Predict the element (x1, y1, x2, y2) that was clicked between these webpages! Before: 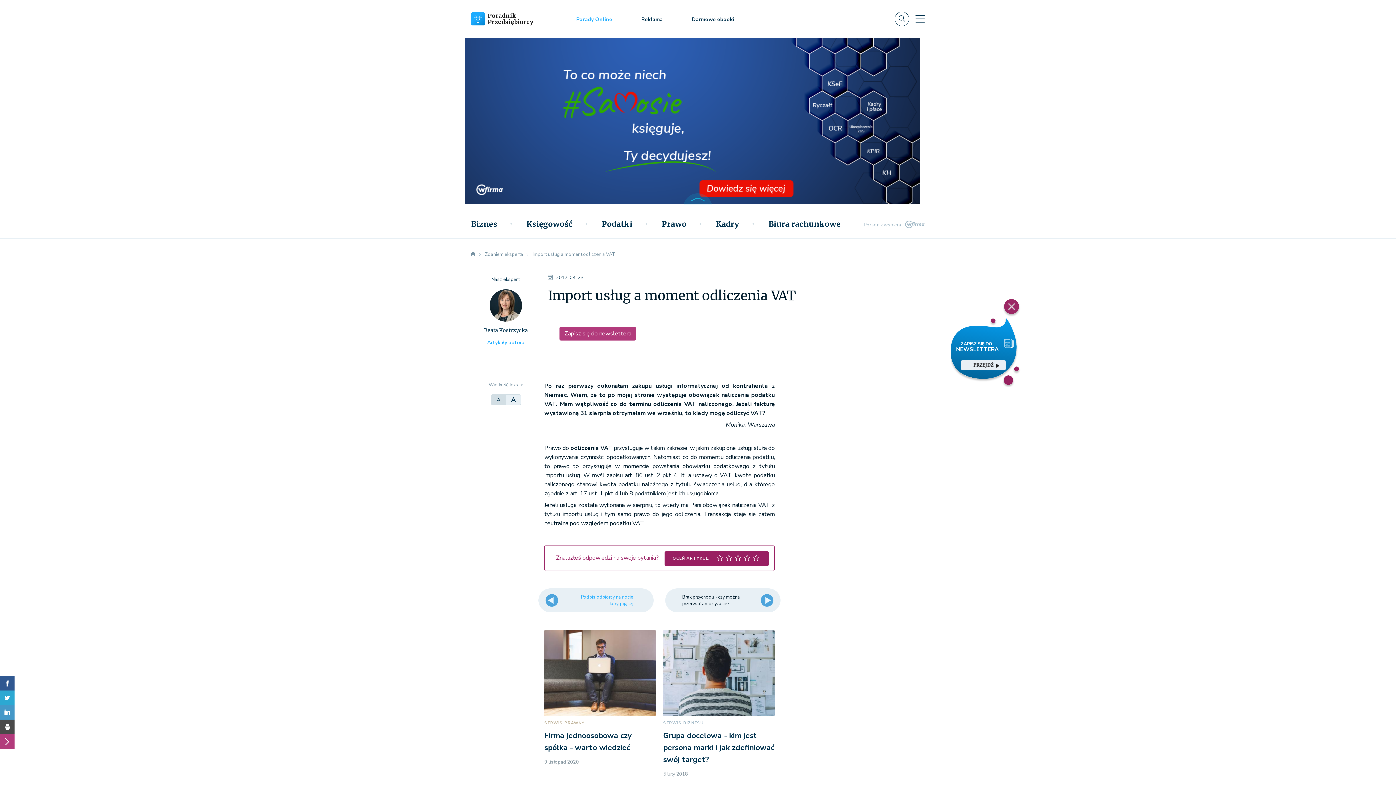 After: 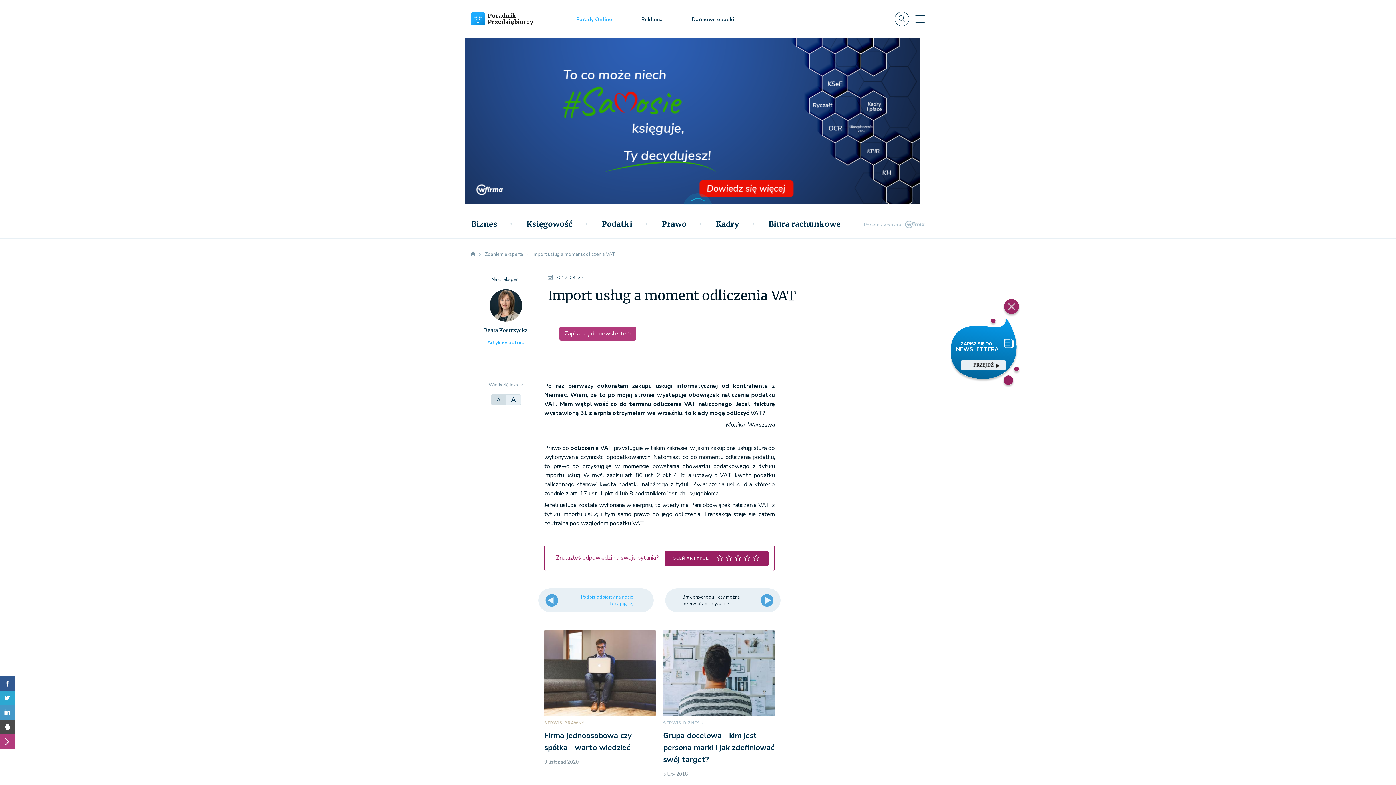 Action: bbox: (465, 74, 920, 82)